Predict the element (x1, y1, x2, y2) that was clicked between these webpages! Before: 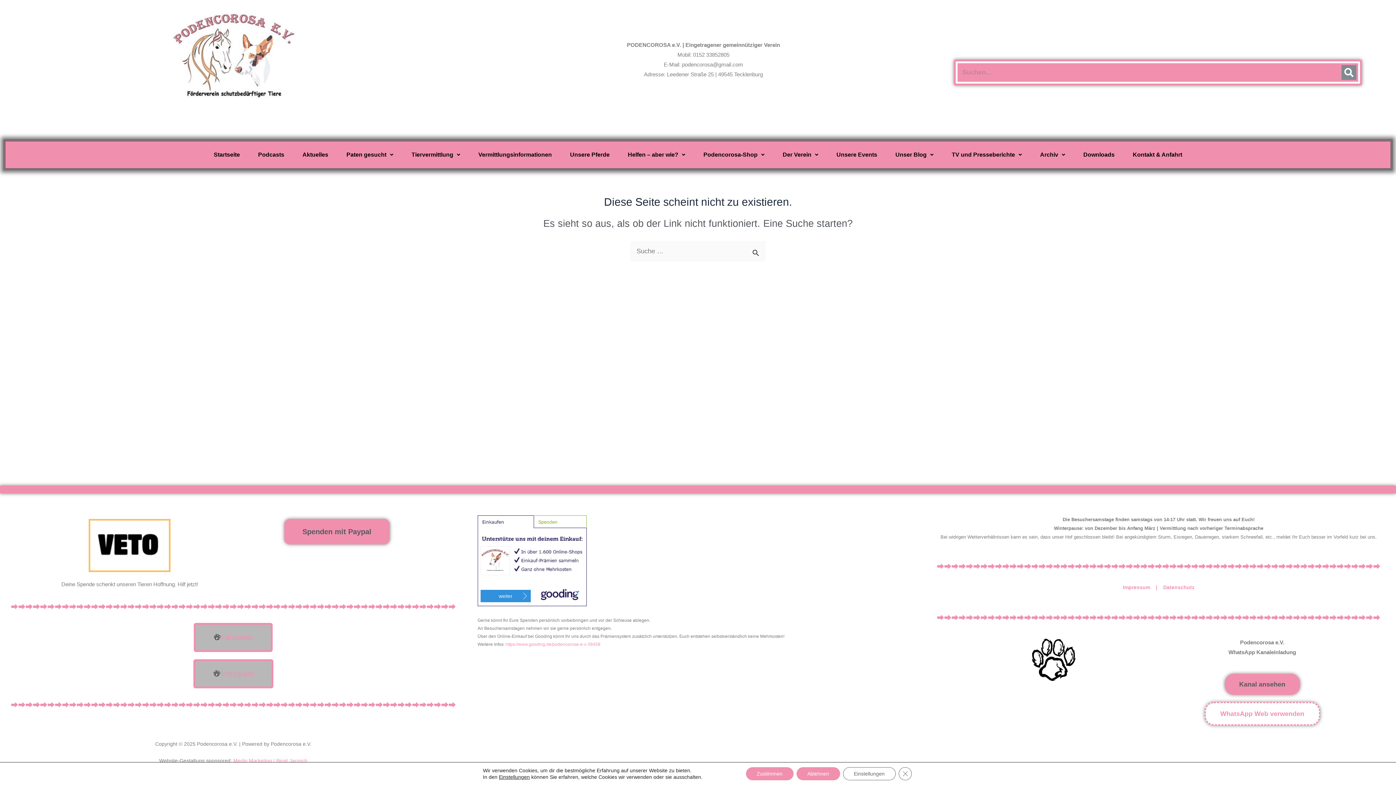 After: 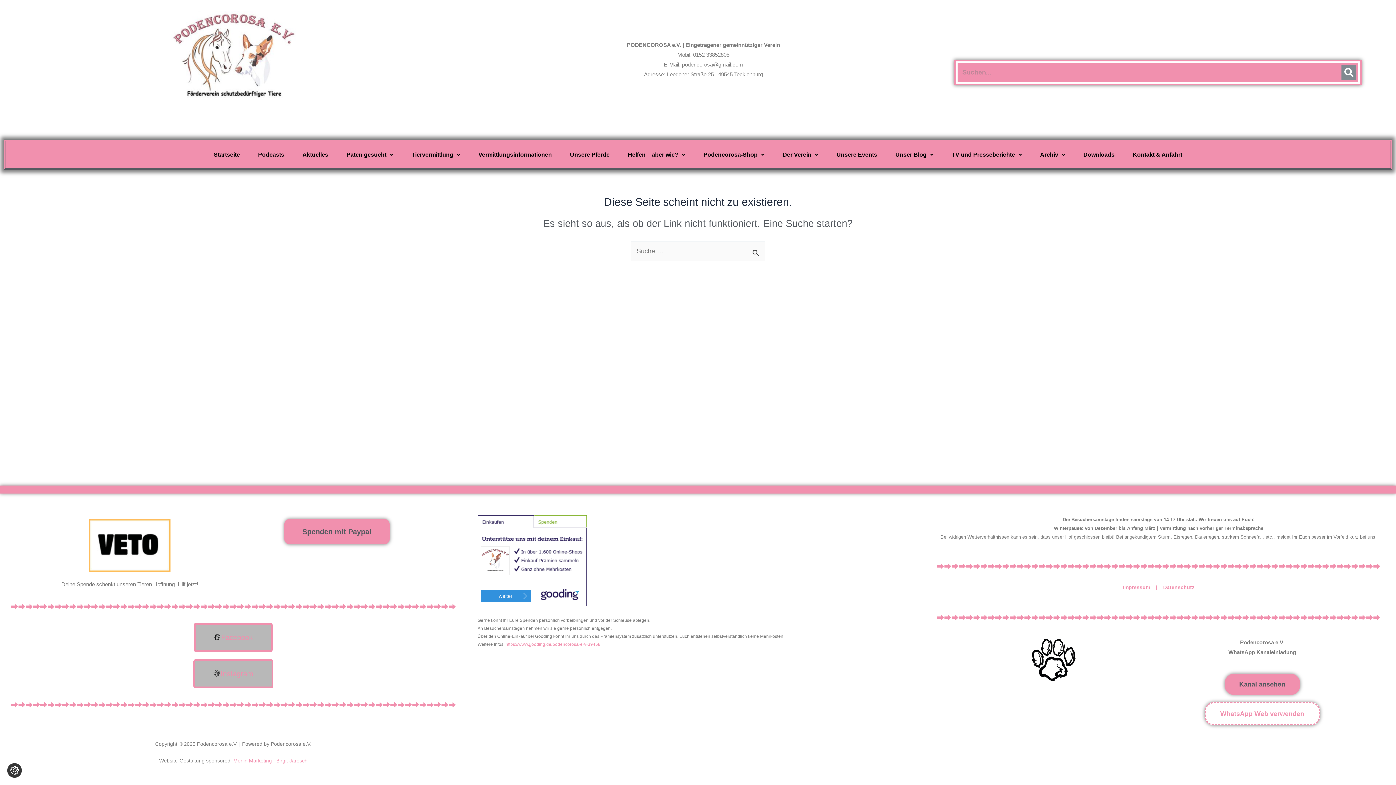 Action: bbox: (796, 767, 840, 780) label: Ablehnen